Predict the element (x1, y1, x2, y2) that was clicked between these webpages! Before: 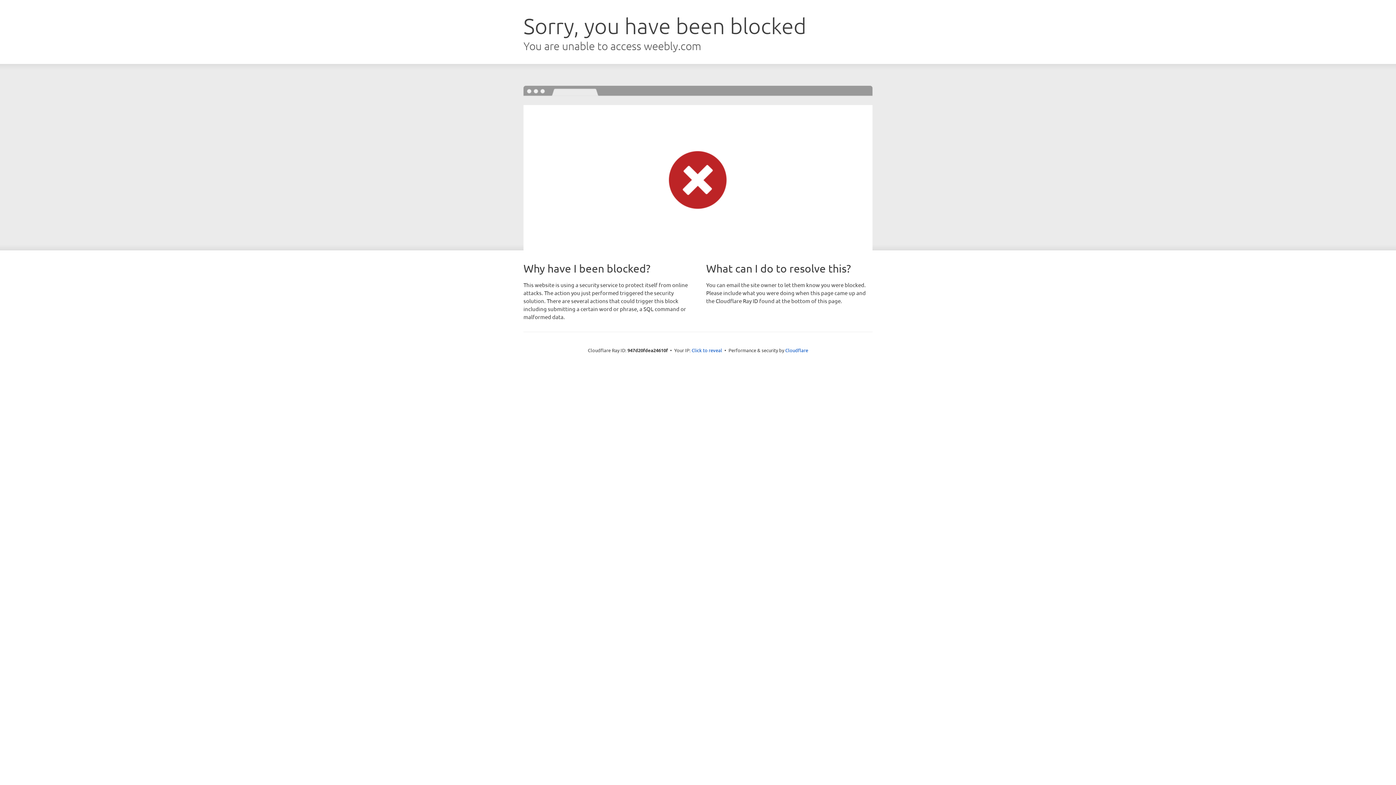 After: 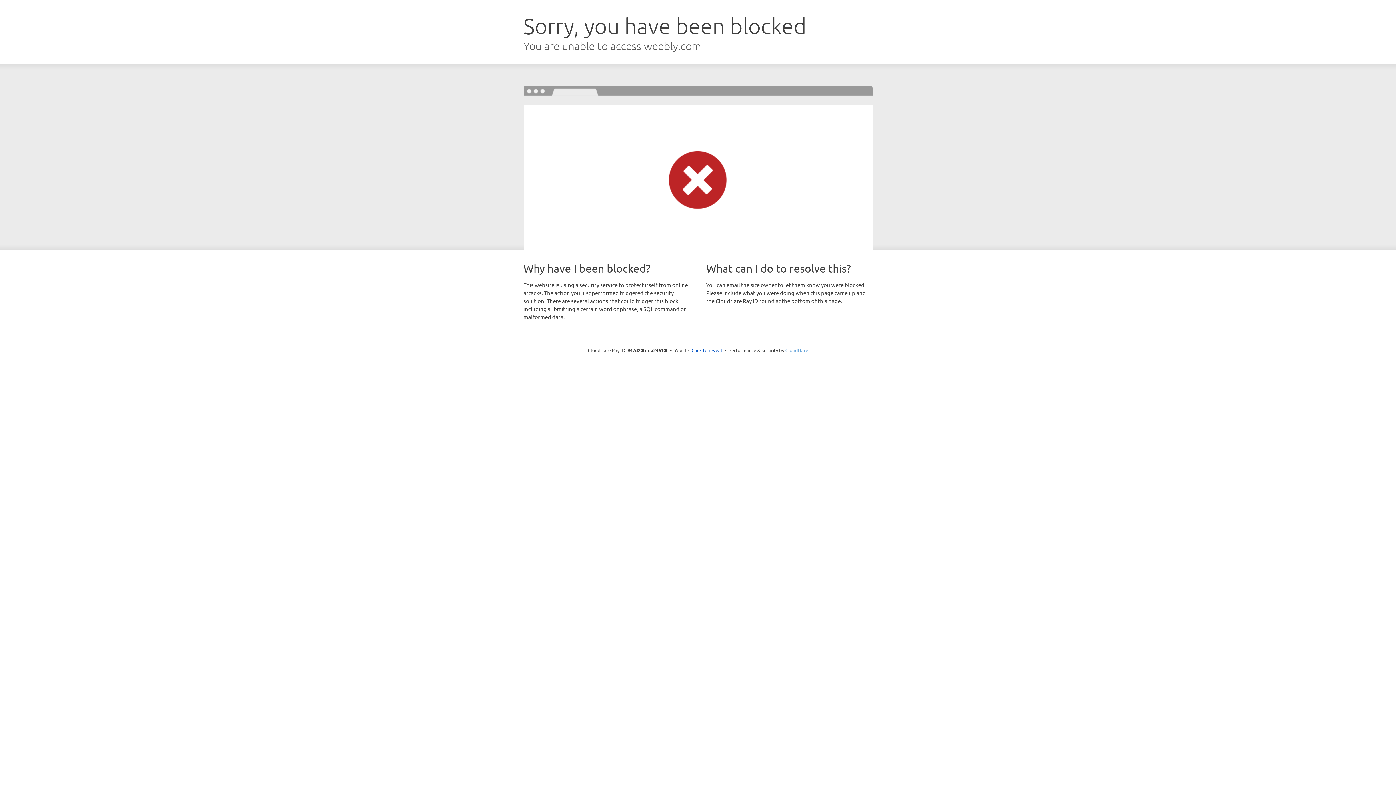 Action: bbox: (785, 347, 808, 353) label: Cloudflare